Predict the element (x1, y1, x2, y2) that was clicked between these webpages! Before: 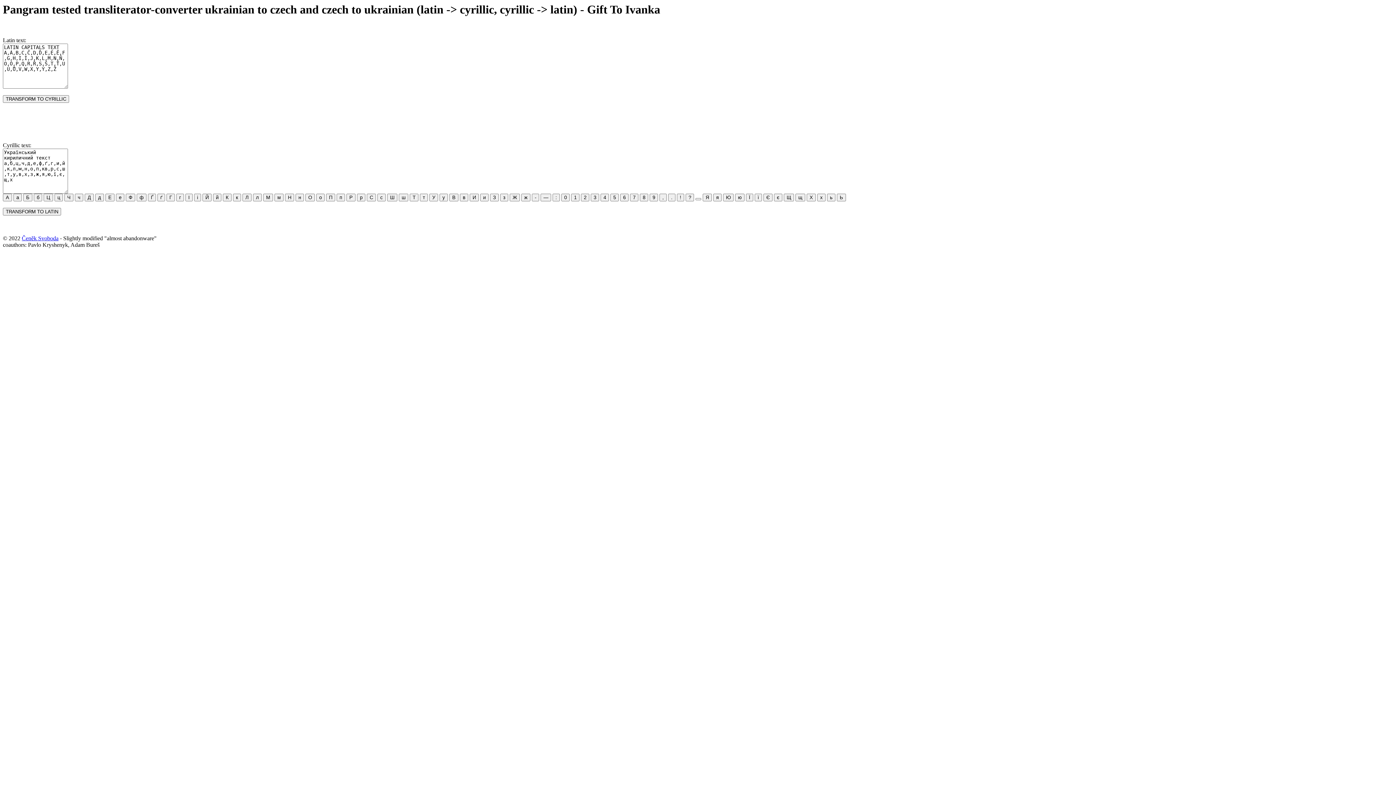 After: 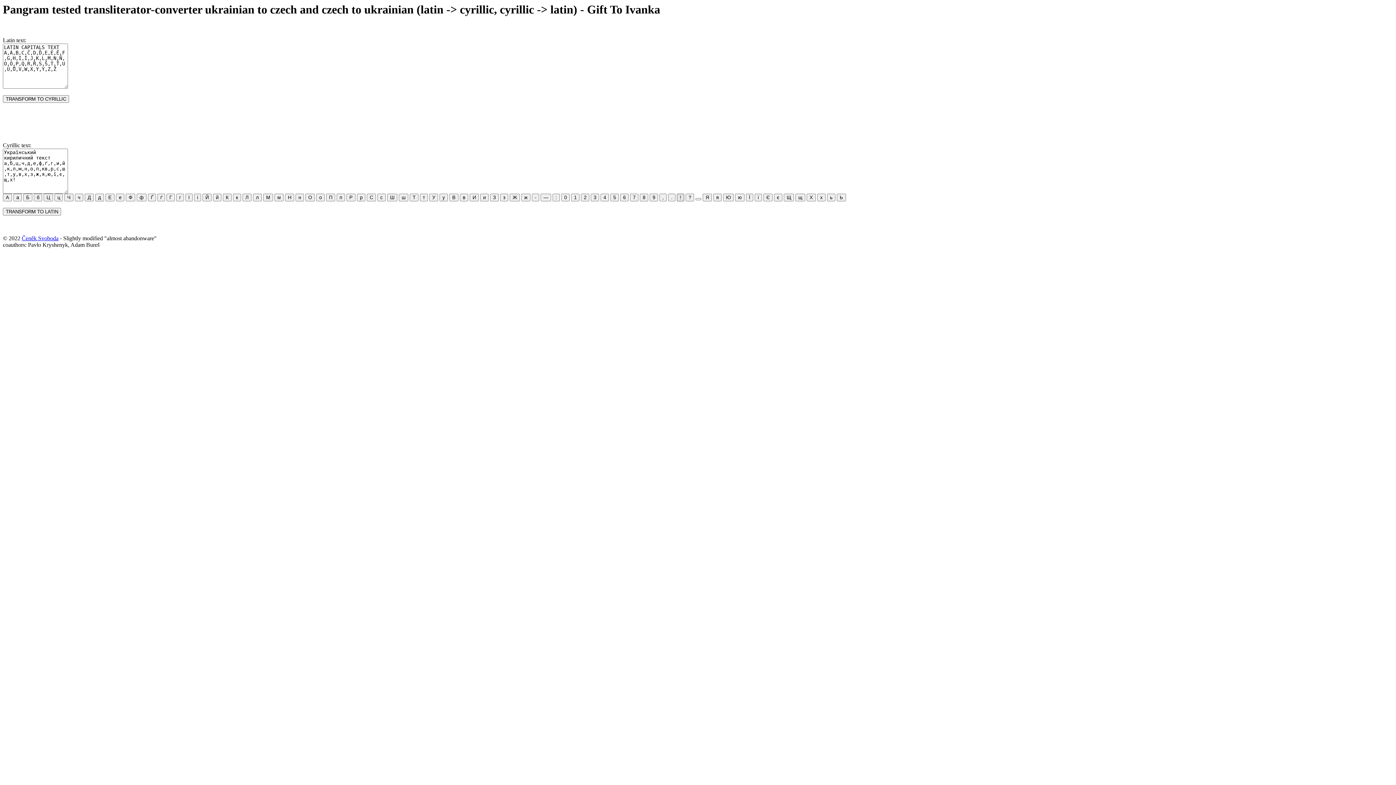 Action: label: ! bbox: (677, 193, 684, 201)